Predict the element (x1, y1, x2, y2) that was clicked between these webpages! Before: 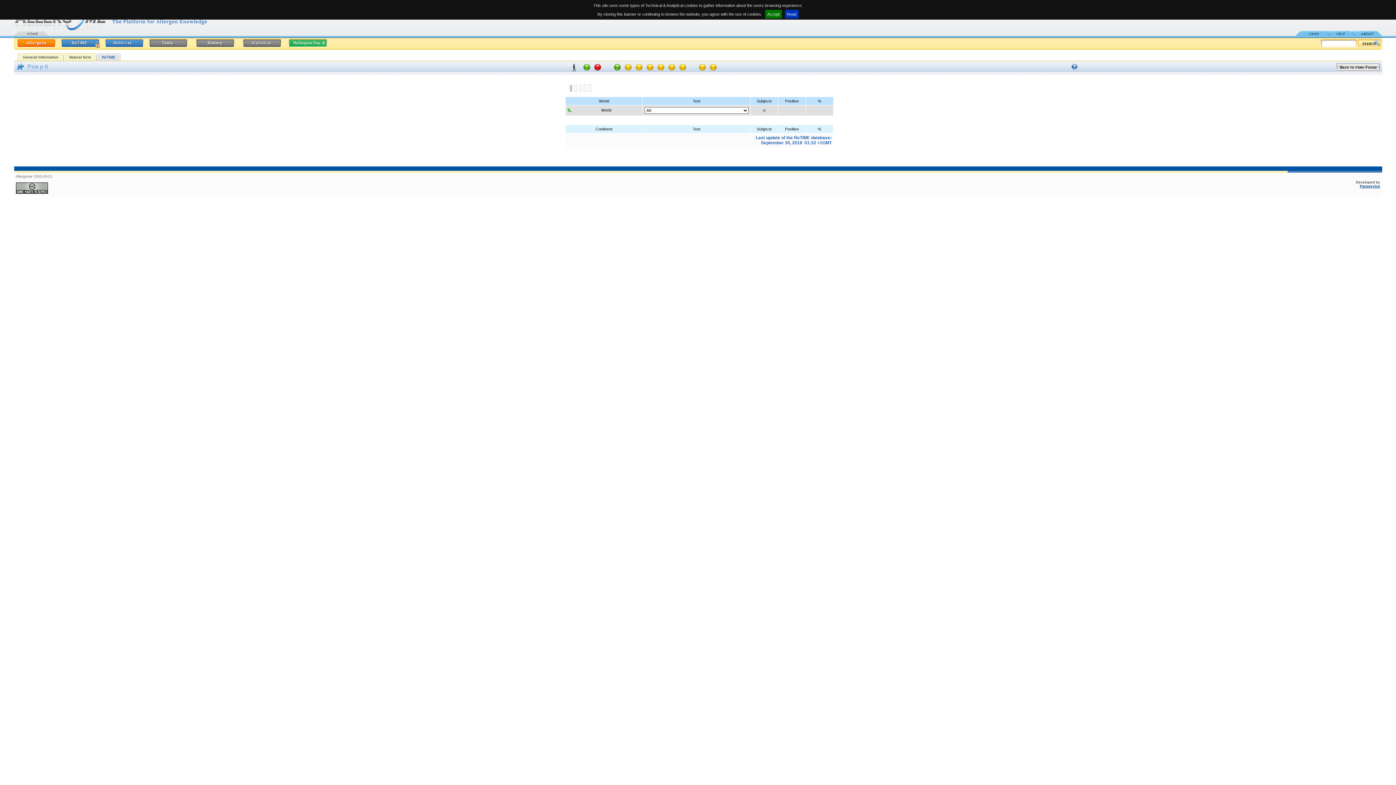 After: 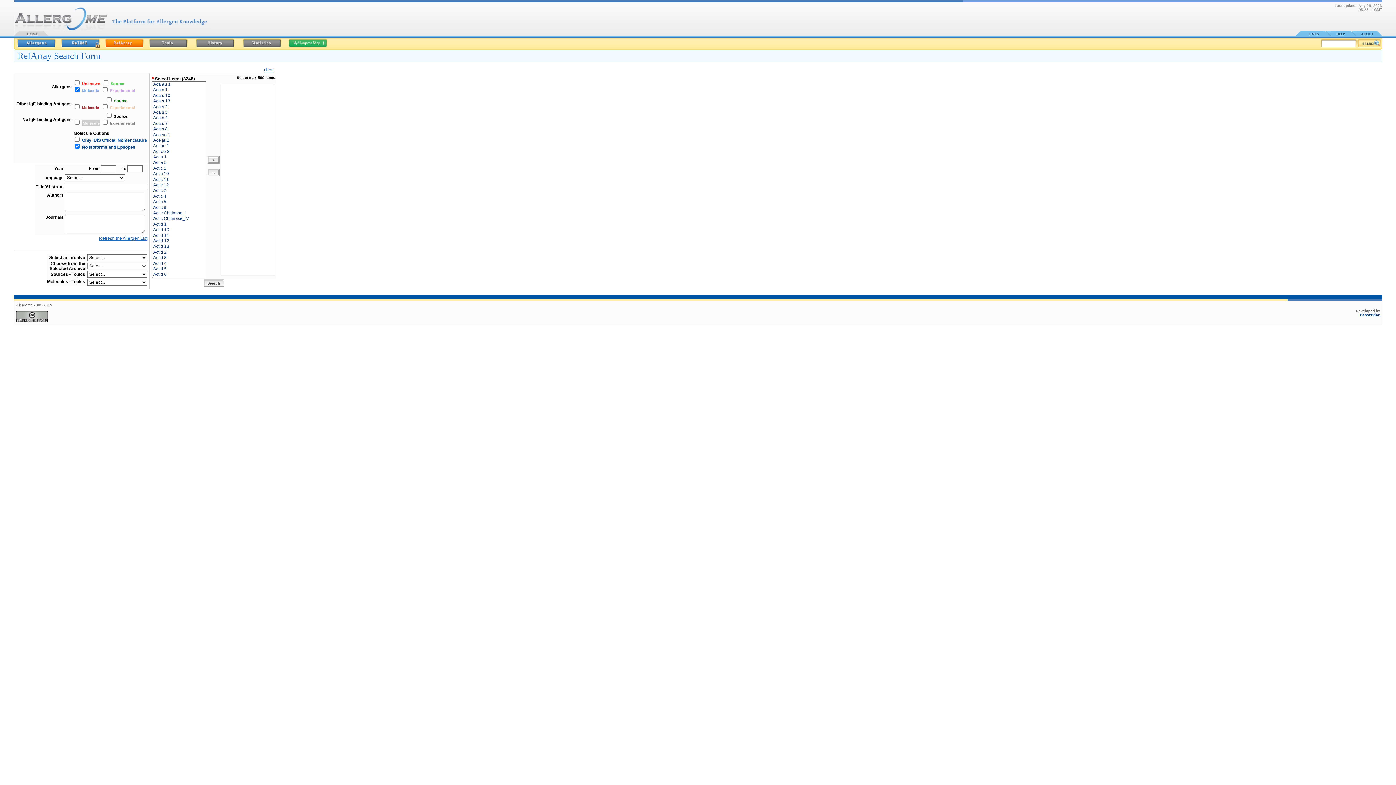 Action: bbox: (103, 44, 145, 48)